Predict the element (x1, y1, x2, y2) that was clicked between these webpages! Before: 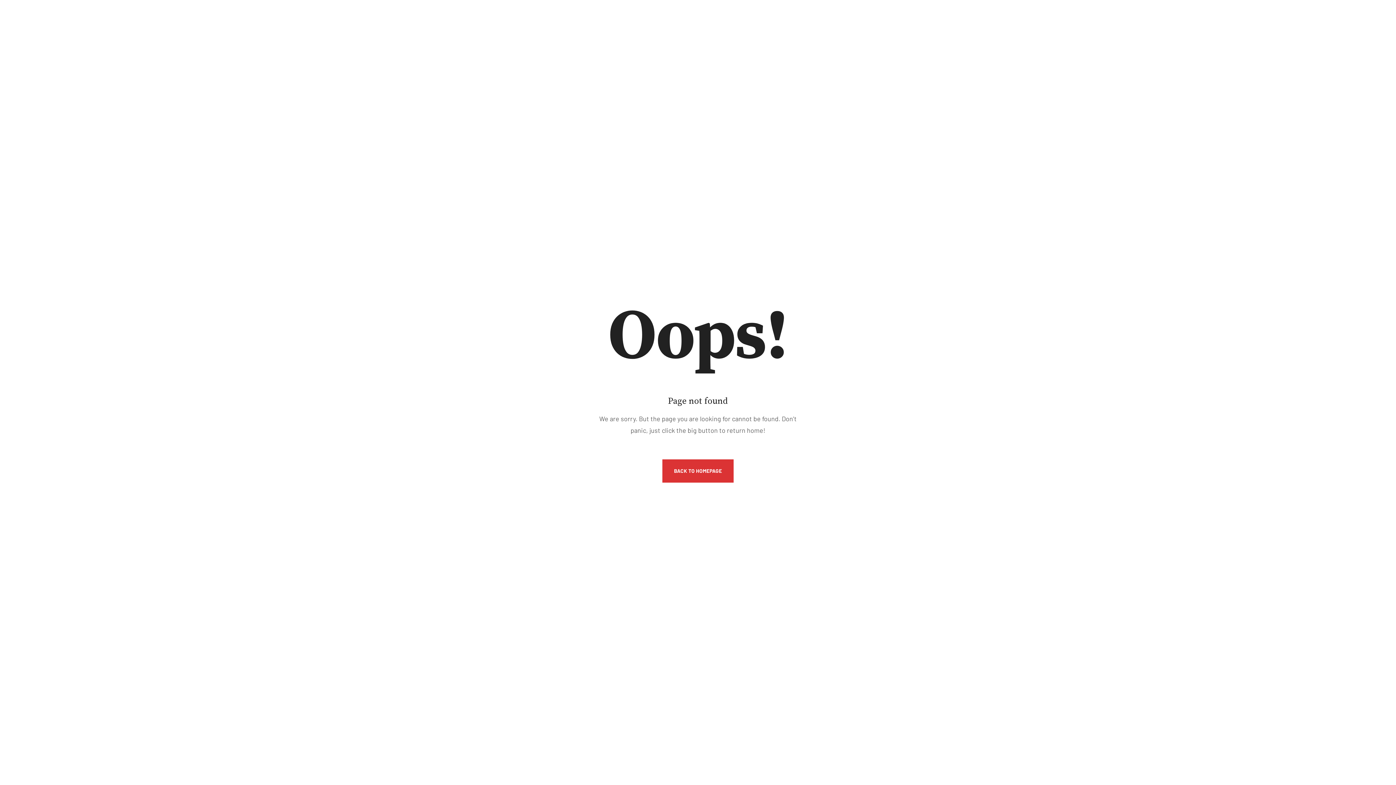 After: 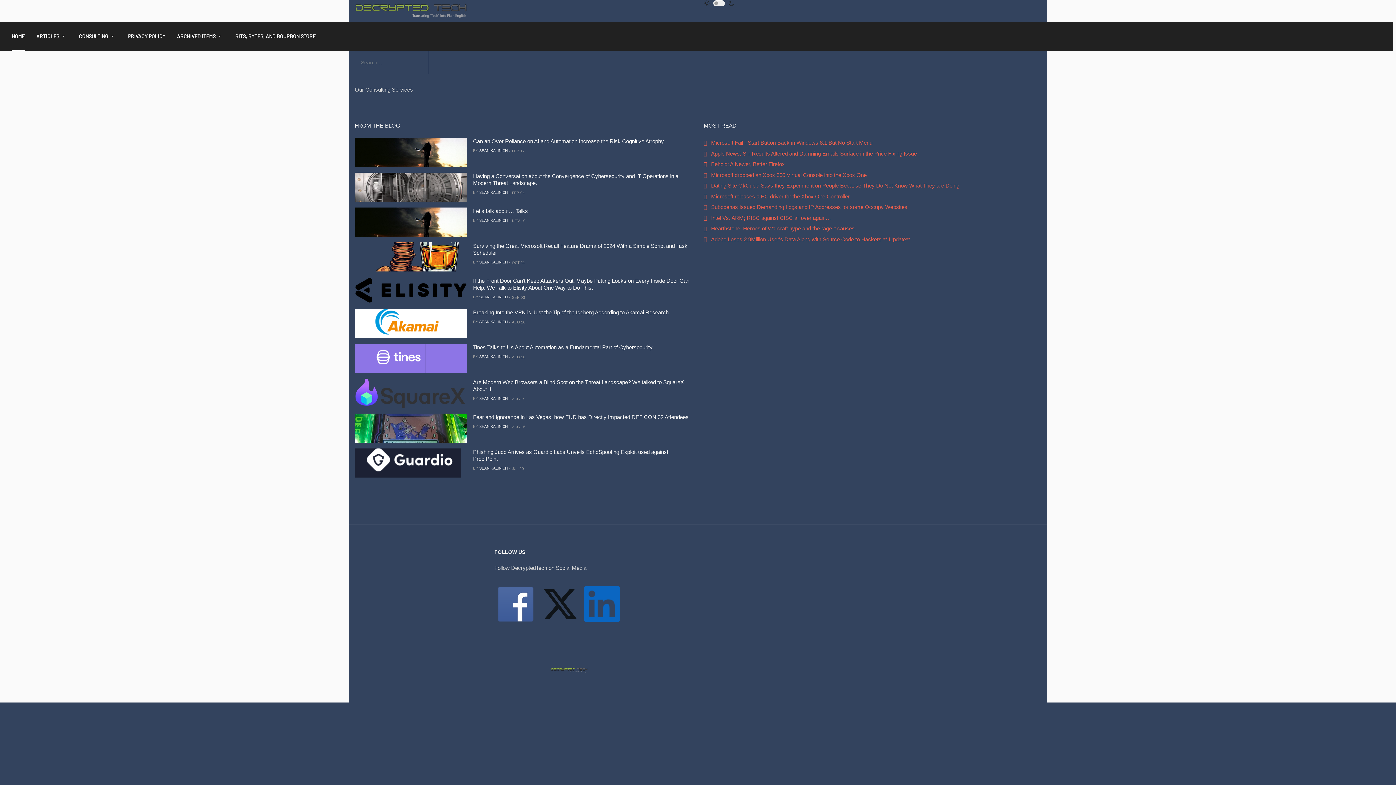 Action: label: BACK TO HOMEPAGE bbox: (662, 459, 733, 482)